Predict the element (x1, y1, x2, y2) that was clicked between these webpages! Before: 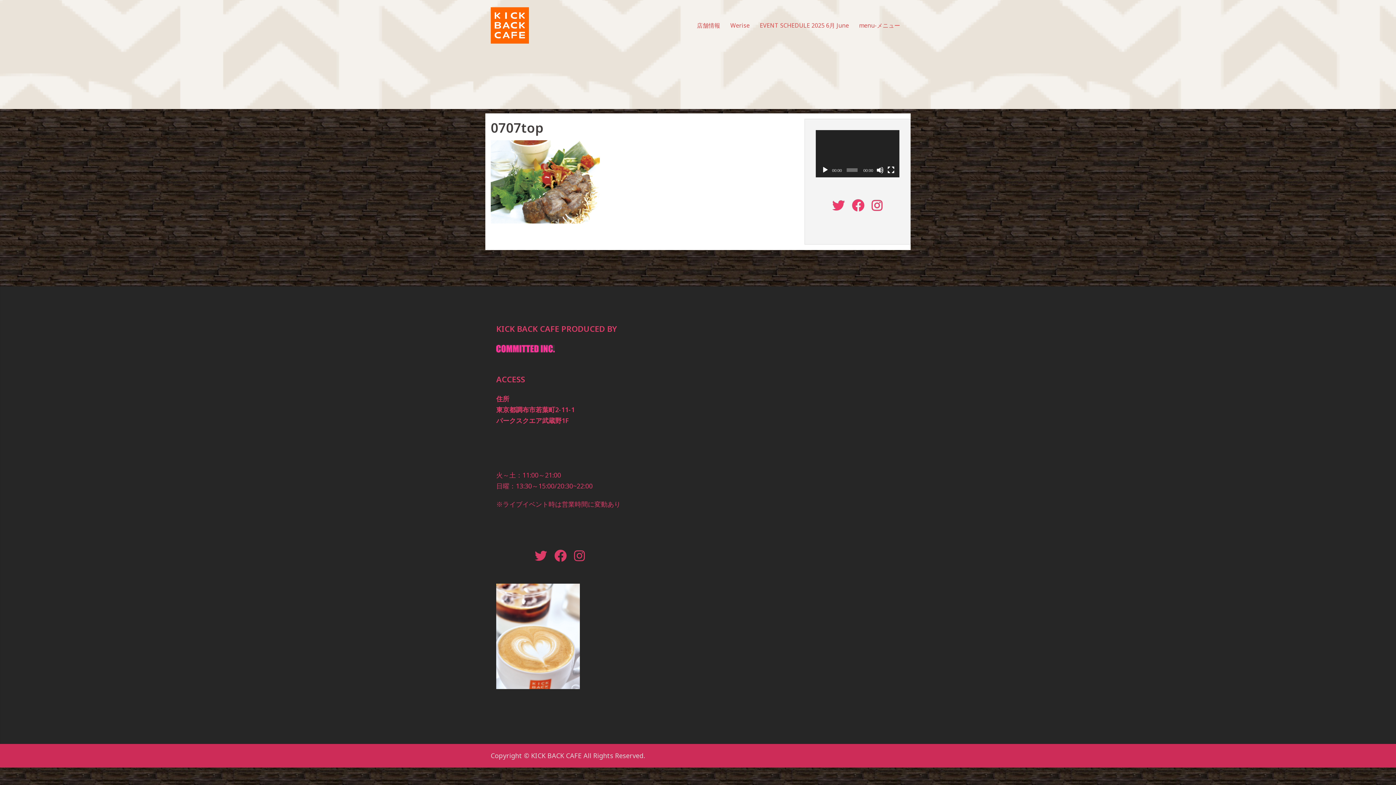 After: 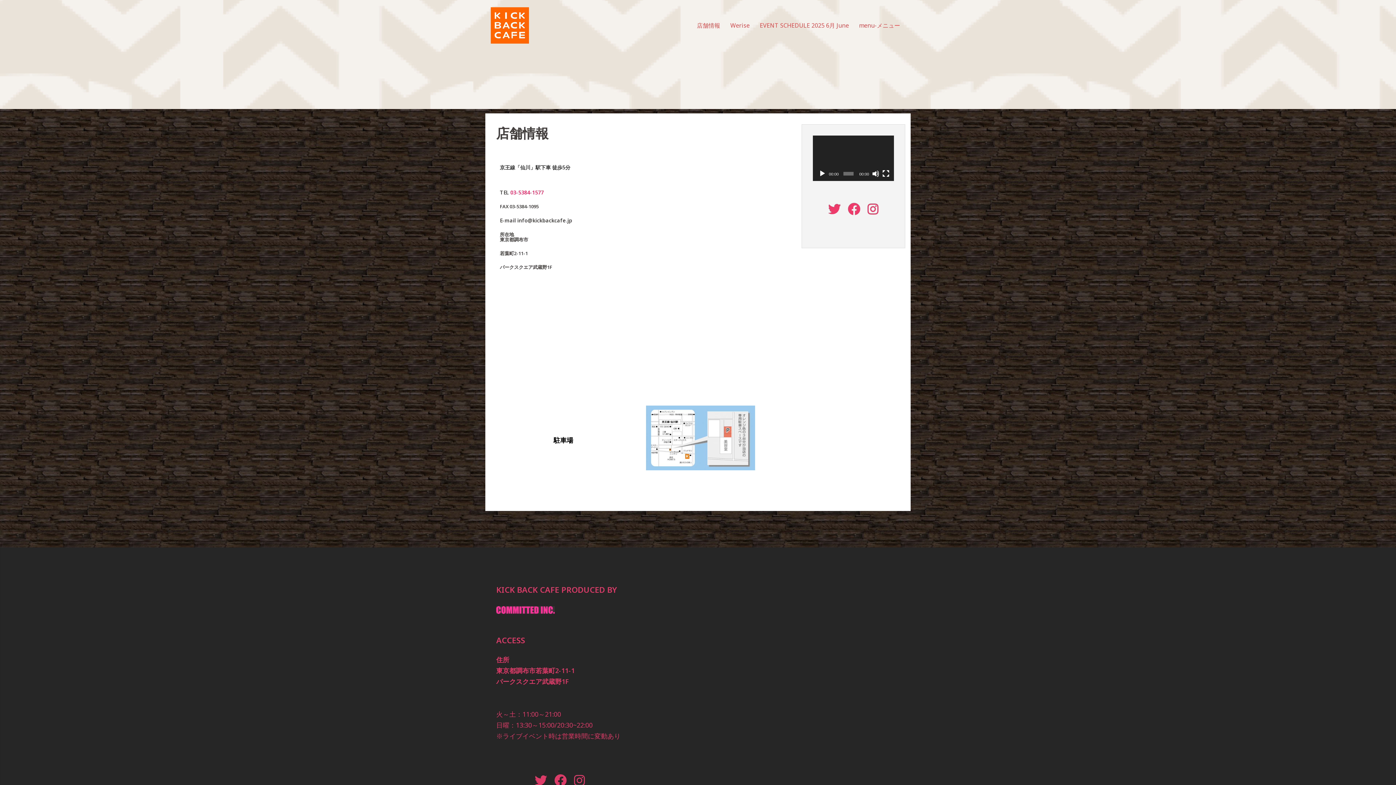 Action: label: 店舗情報 bbox: (697, 20, 720, 30)